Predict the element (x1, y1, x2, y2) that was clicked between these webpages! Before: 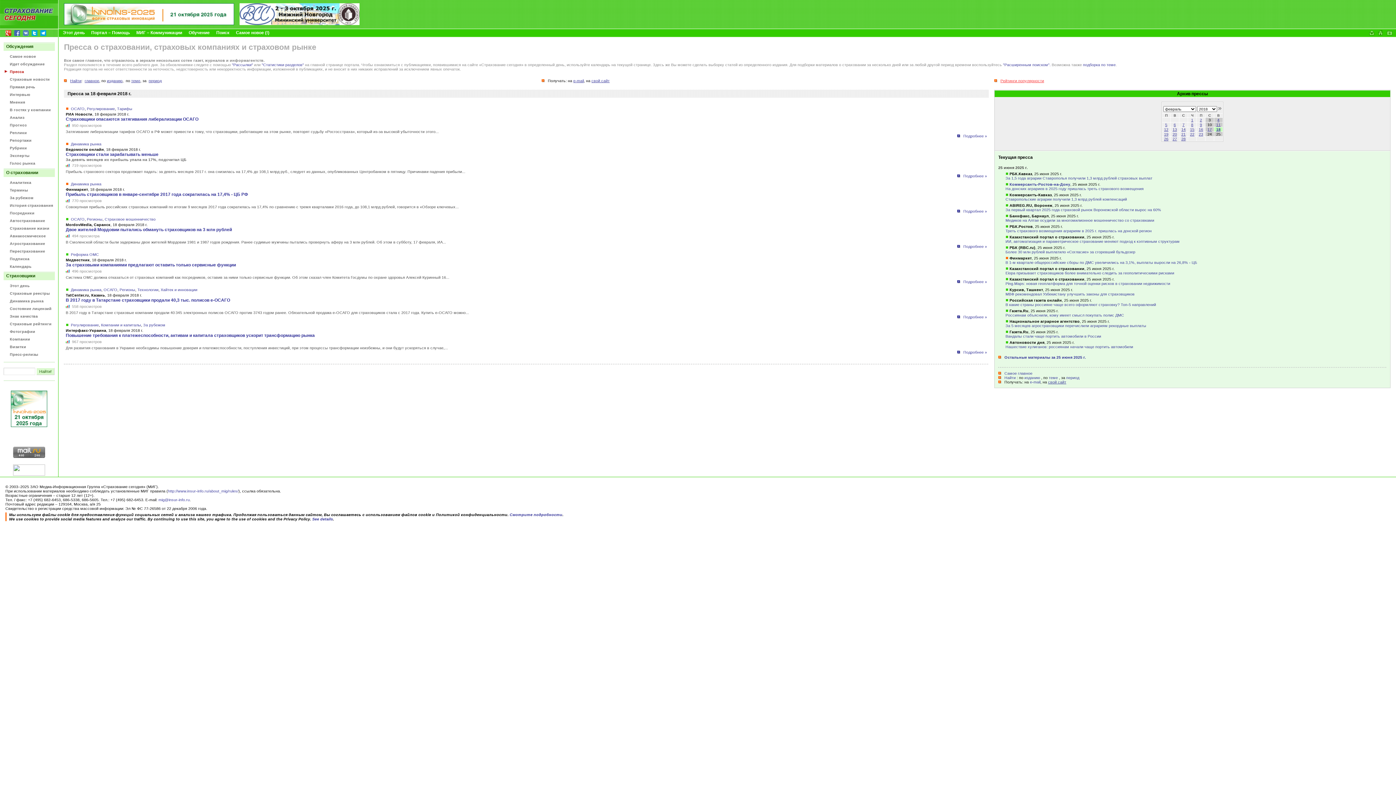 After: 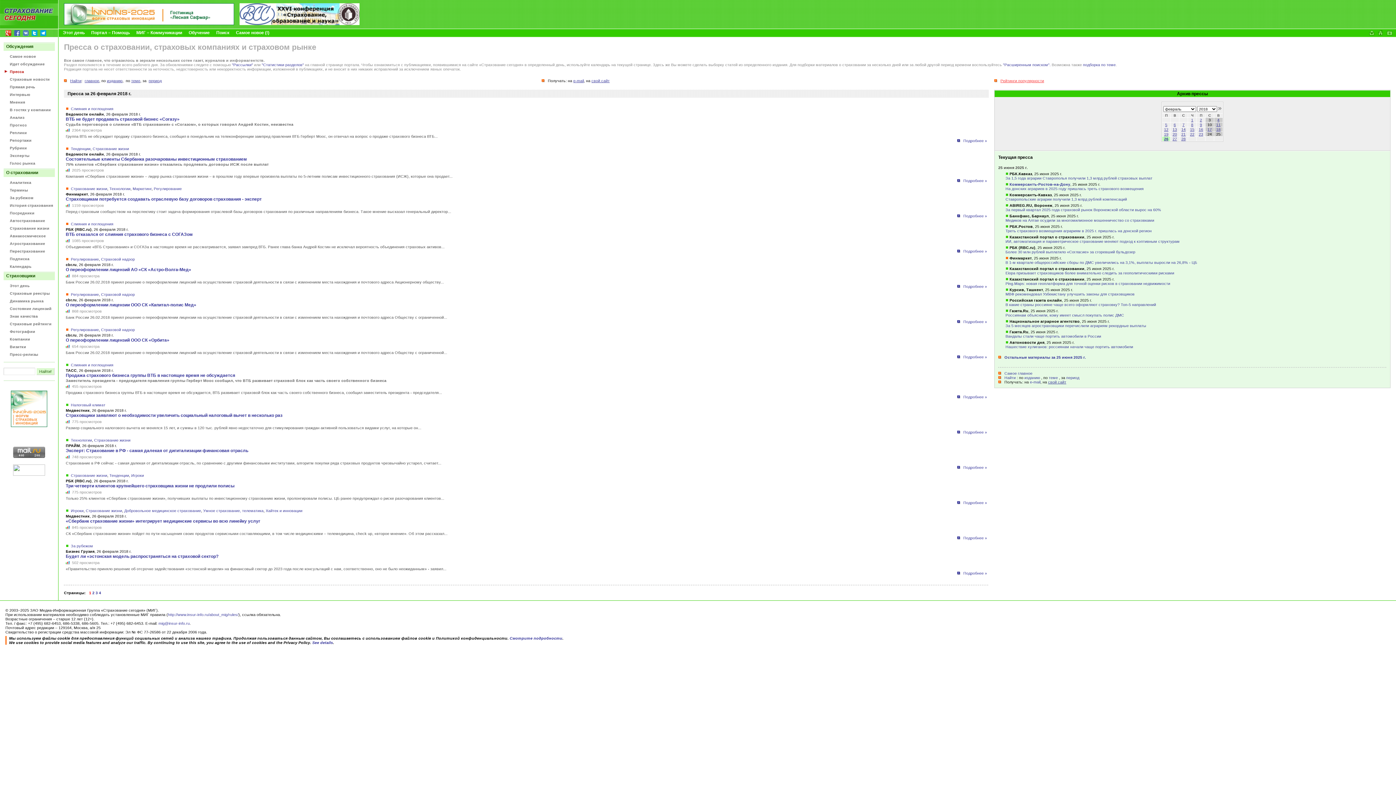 Action: bbox: (1164, 136, 1168, 141) label: 26